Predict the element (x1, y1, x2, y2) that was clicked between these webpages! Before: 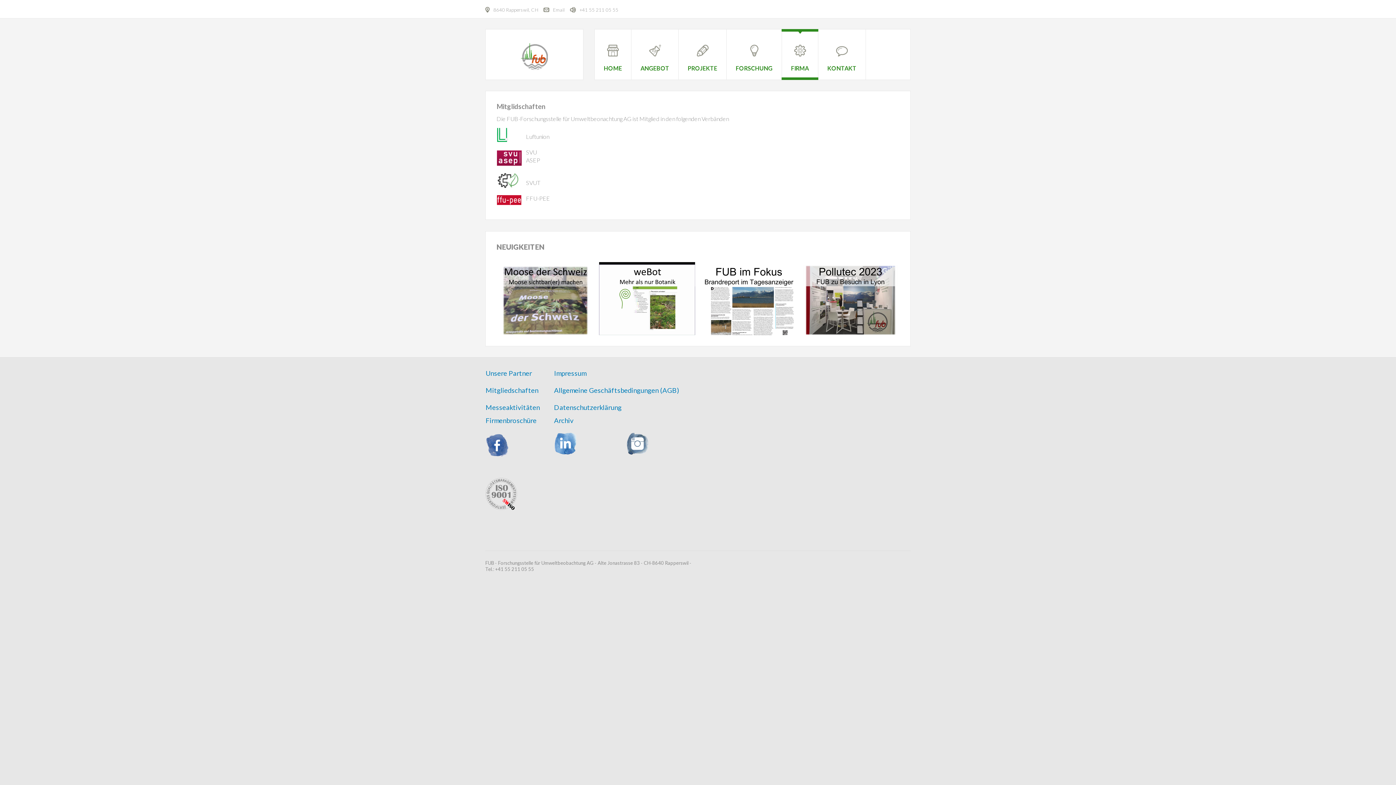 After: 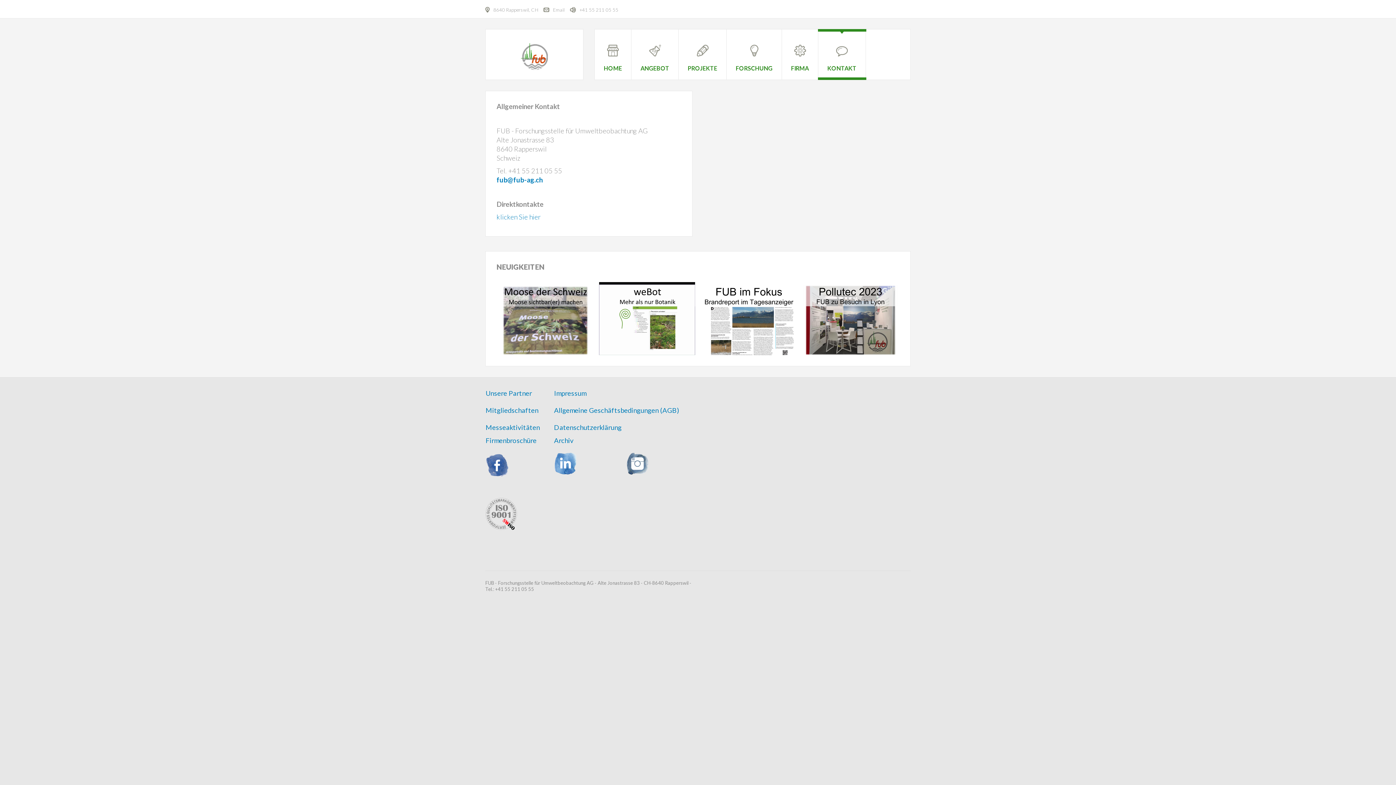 Action: label: +41 55 211 05 55 bbox: (579, 6, 618, 12)